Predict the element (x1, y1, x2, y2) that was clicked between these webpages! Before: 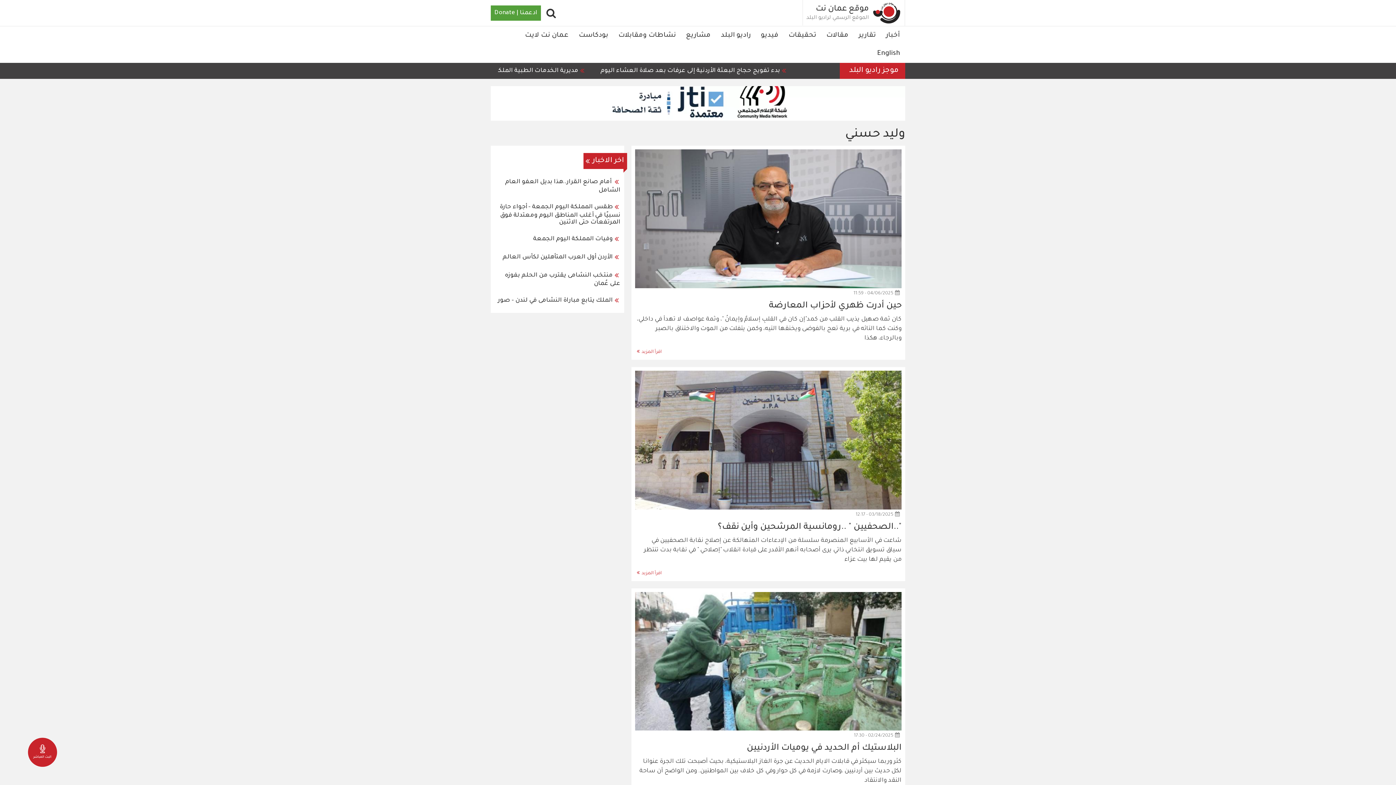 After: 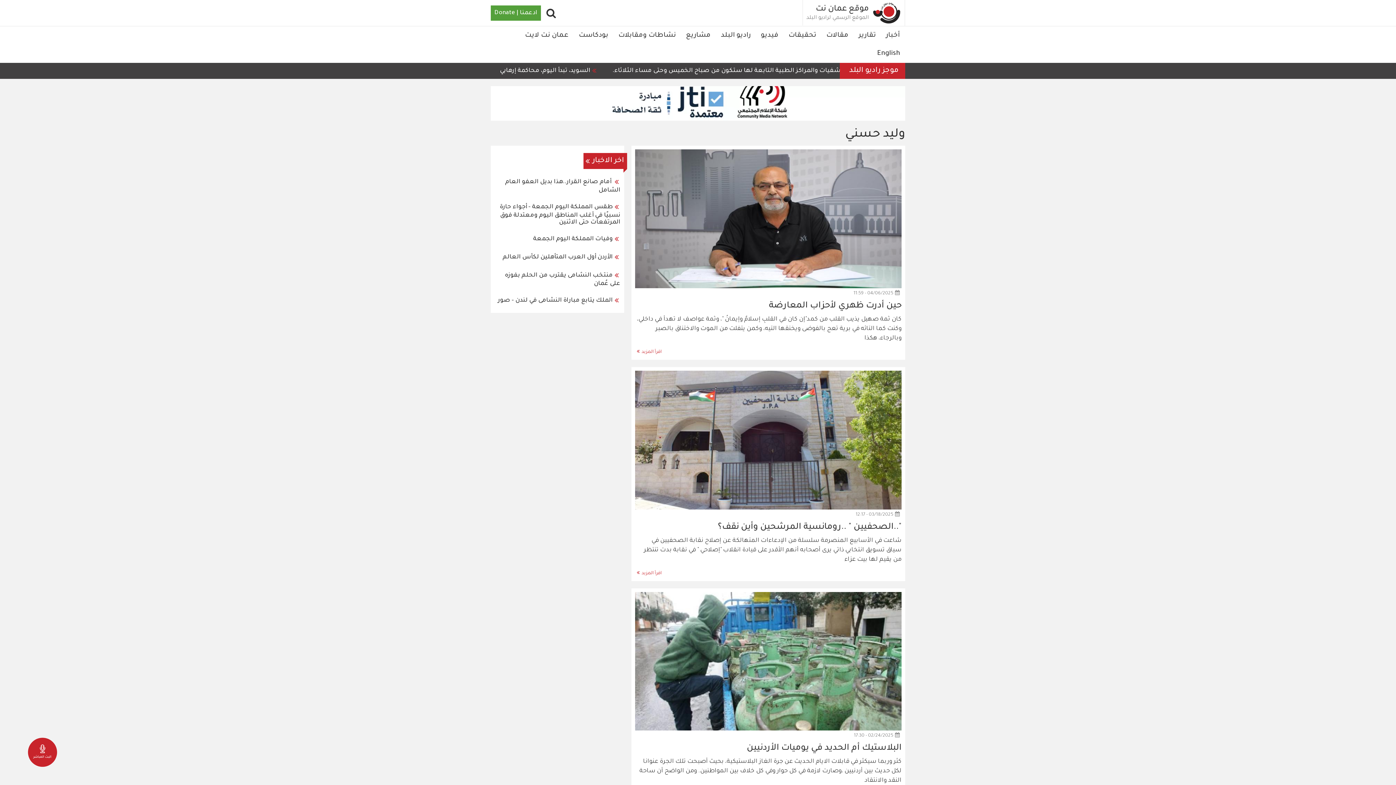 Action: label: البث المباشر bbox: (27, 738, 57, 767)